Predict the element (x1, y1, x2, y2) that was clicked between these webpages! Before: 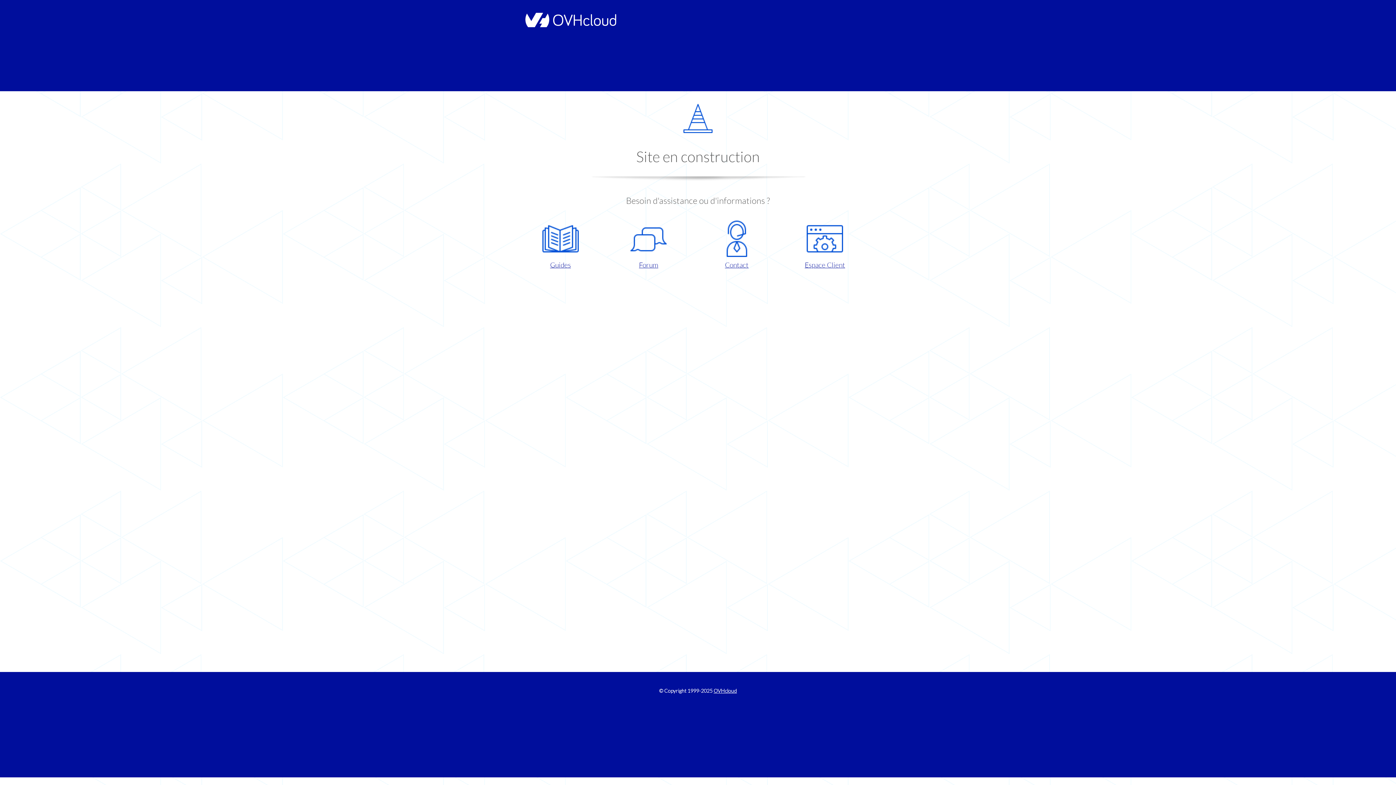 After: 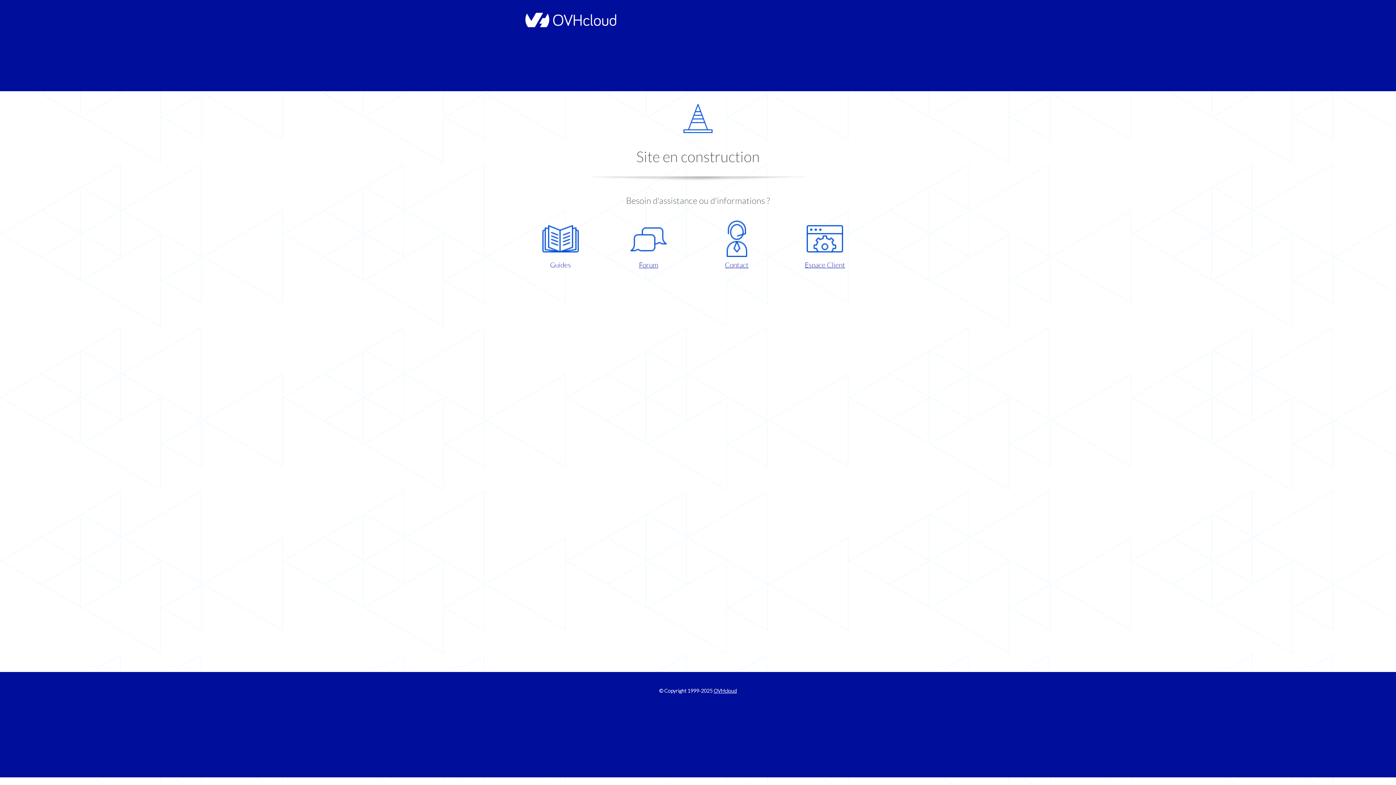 Action: label: Guides bbox: (521, 220, 599, 270)